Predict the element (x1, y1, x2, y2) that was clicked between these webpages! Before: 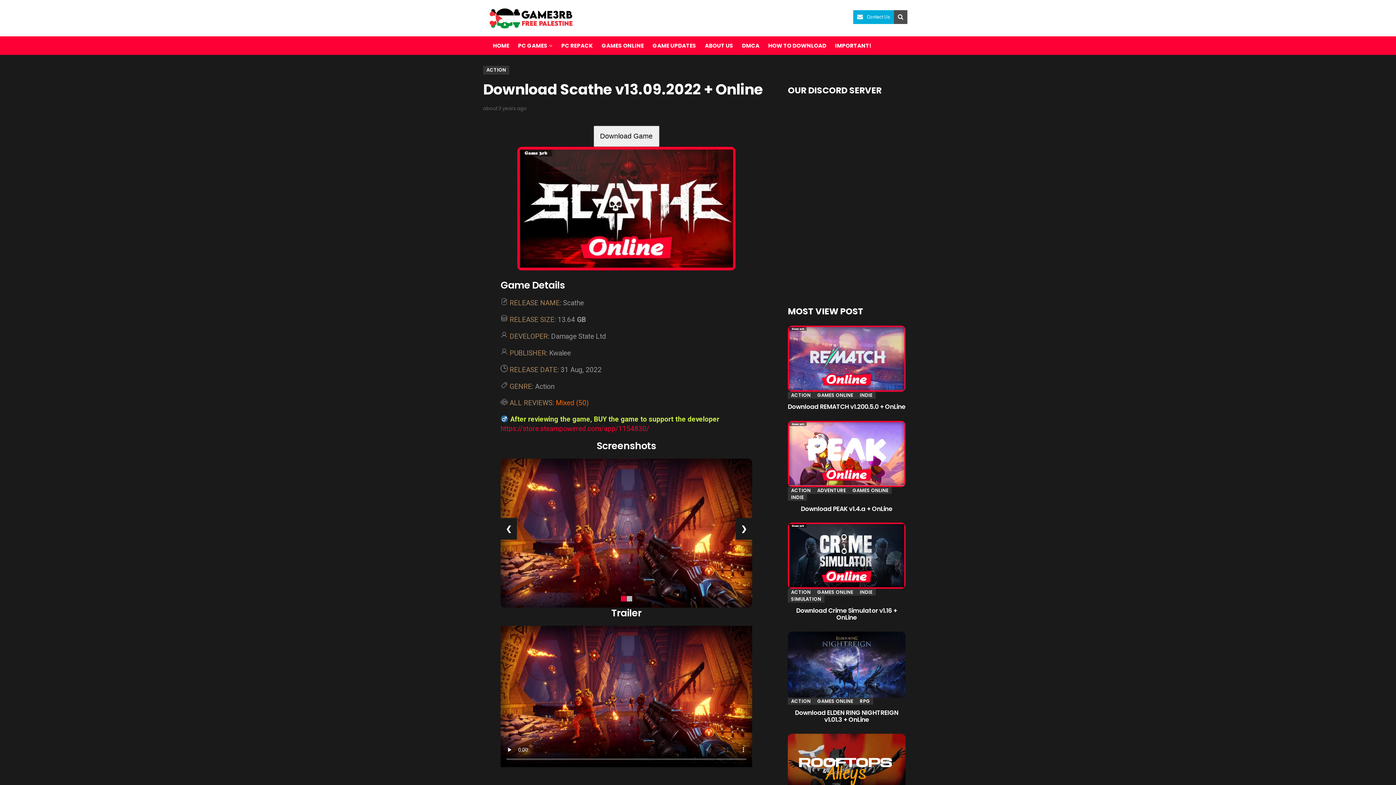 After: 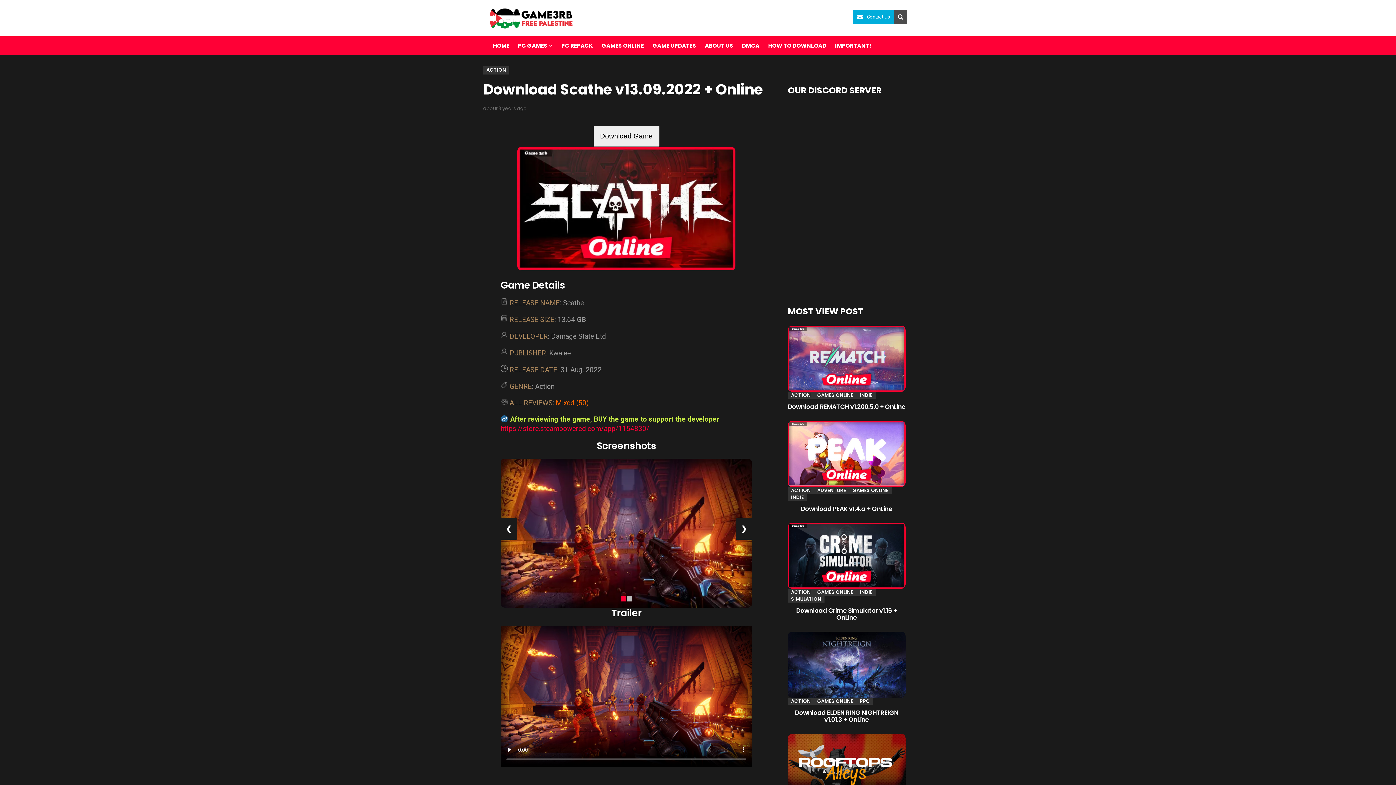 Action: bbox: (737, 36, 764, 54) label: DMCA